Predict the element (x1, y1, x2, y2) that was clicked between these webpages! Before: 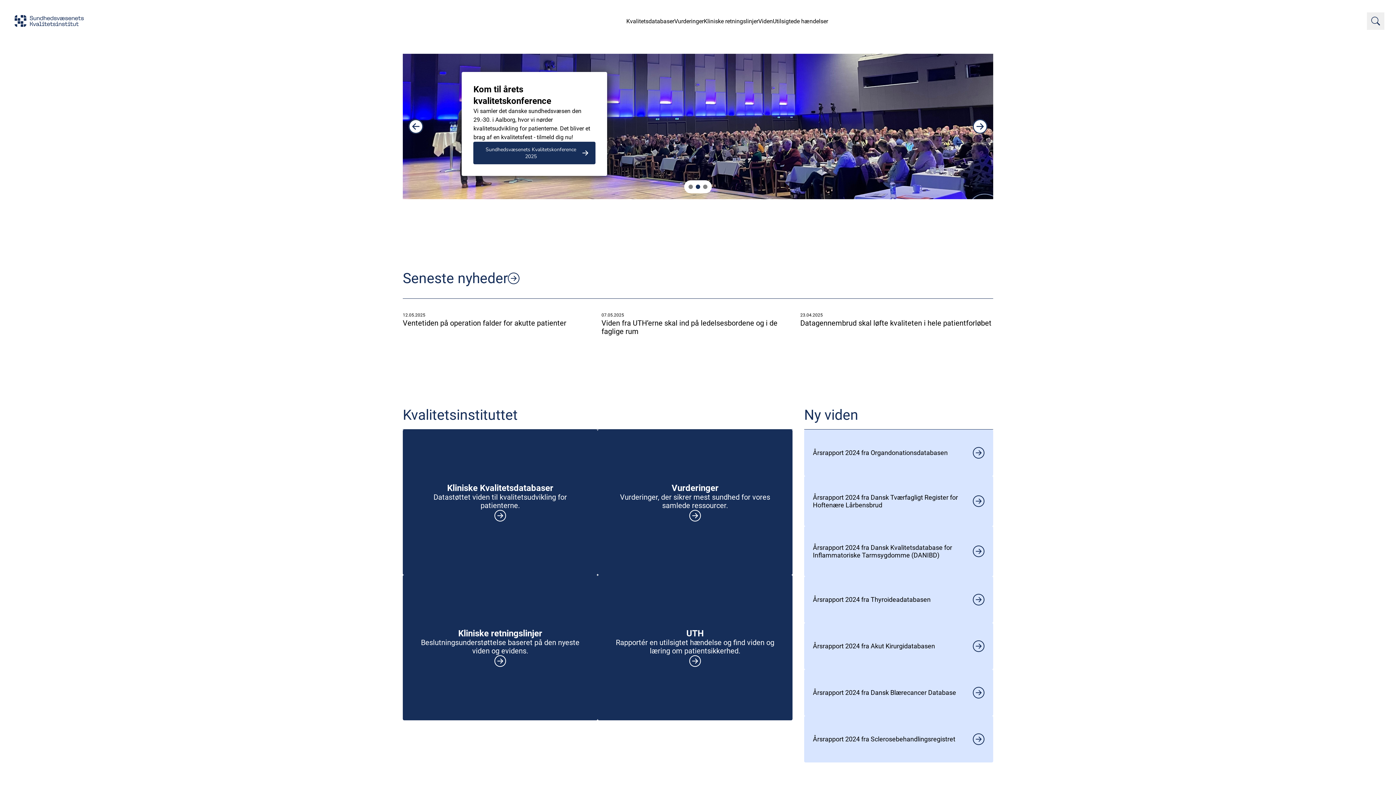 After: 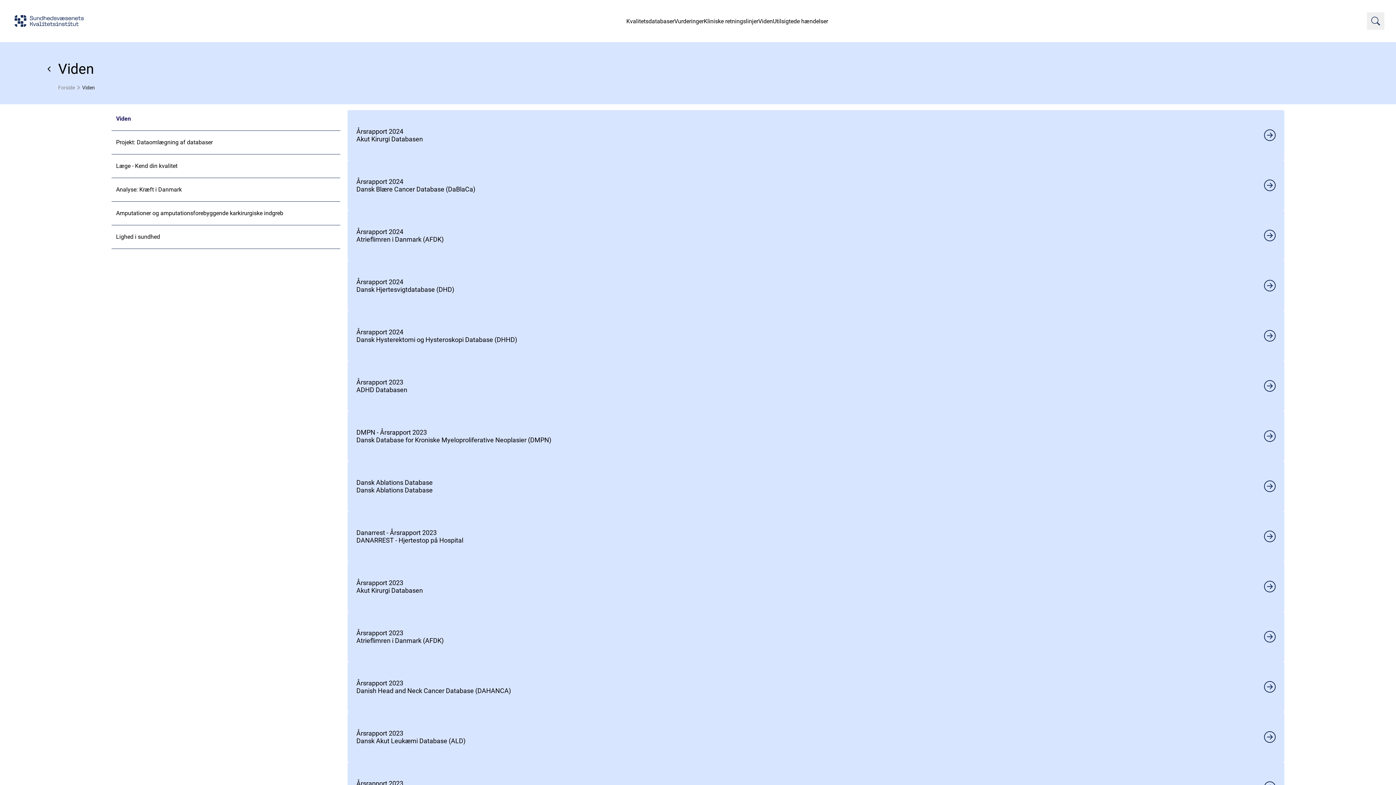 Action: label: Viden bbox: (758, 17, 773, 24)